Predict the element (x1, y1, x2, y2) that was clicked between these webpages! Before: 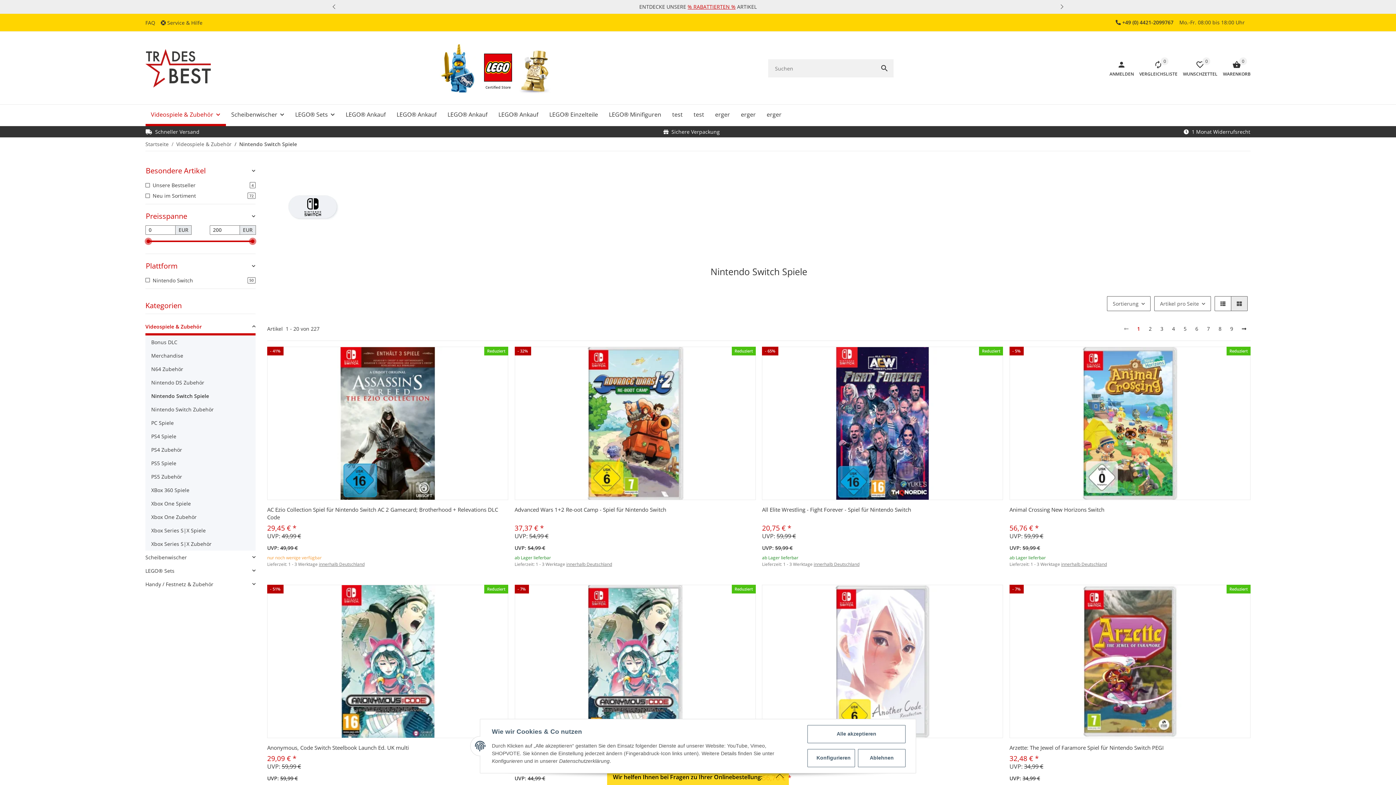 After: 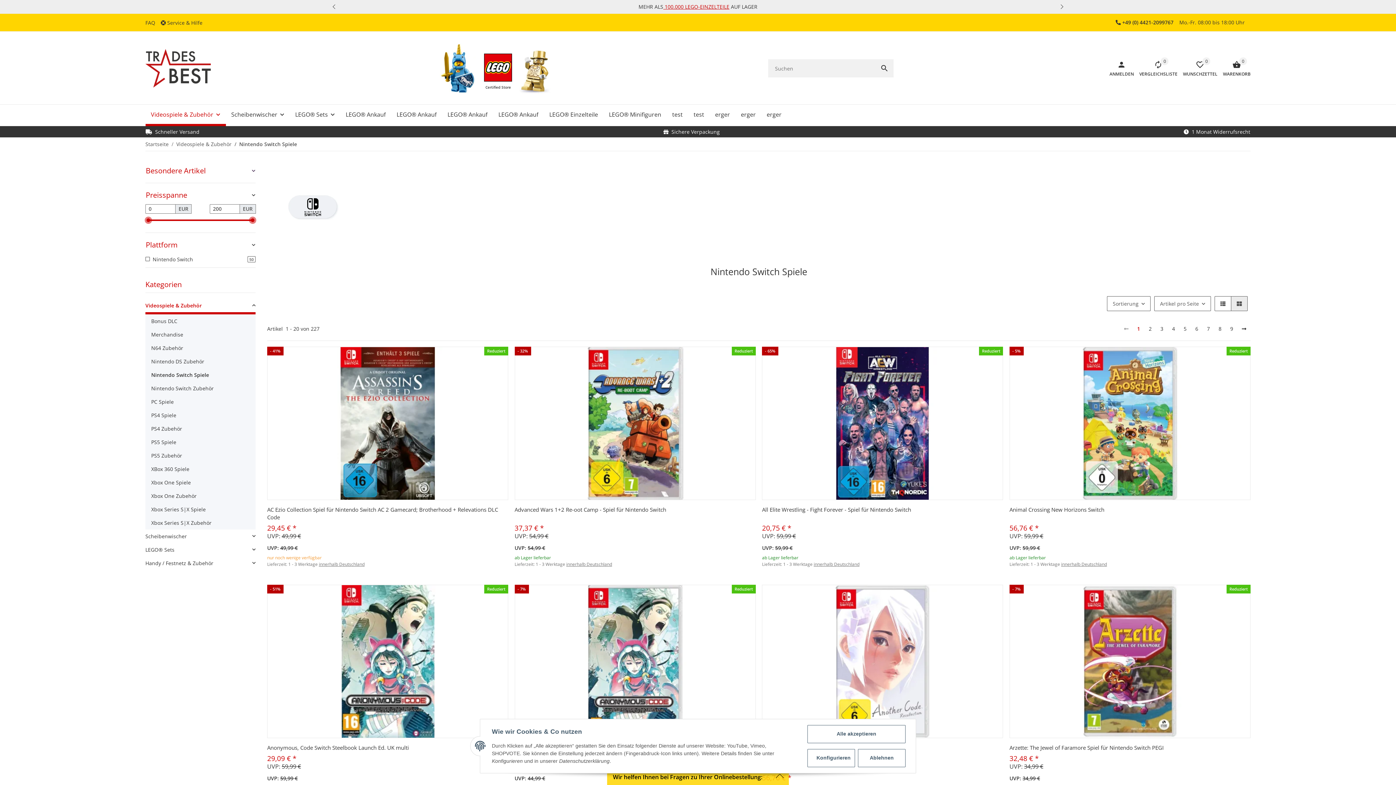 Action: bbox: (145, 161, 255, 180) label: Besondere Artikel